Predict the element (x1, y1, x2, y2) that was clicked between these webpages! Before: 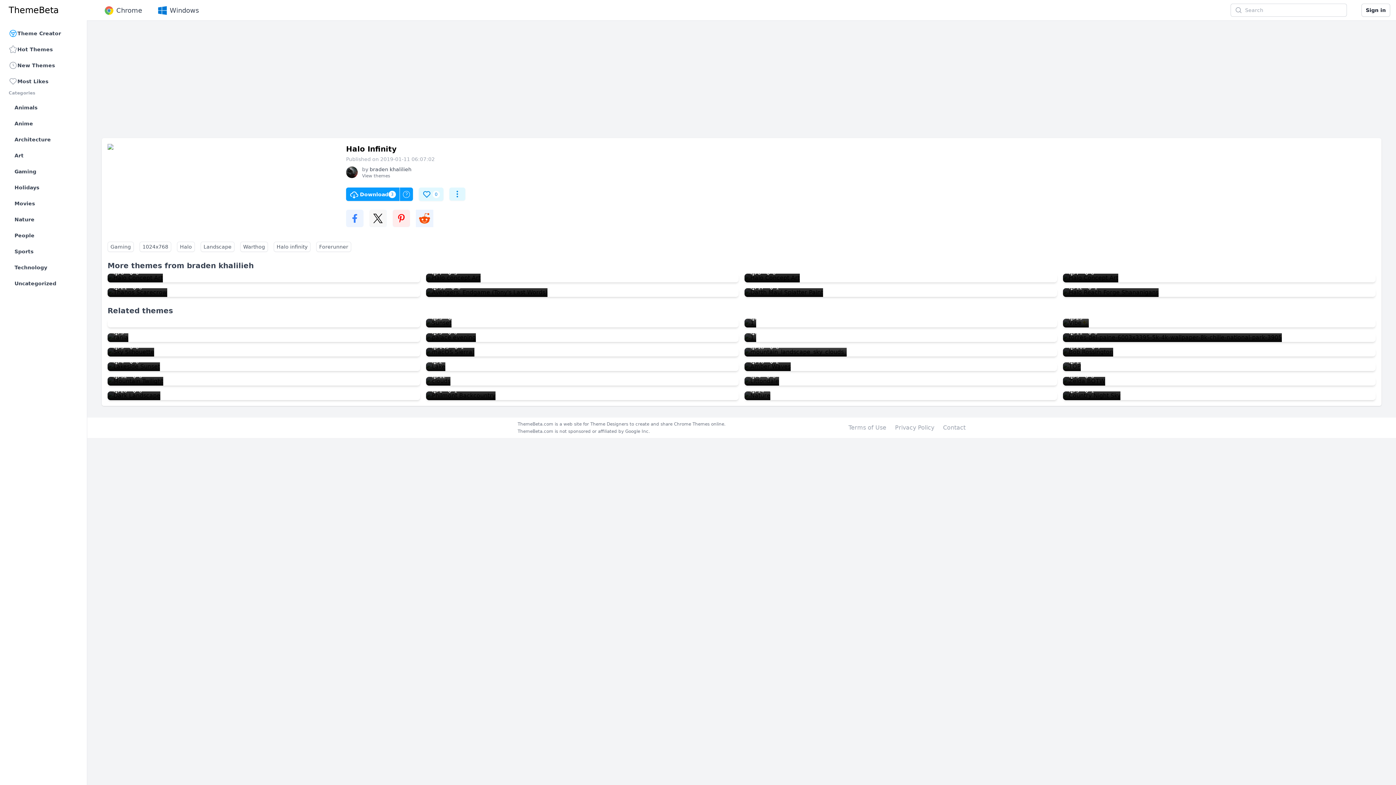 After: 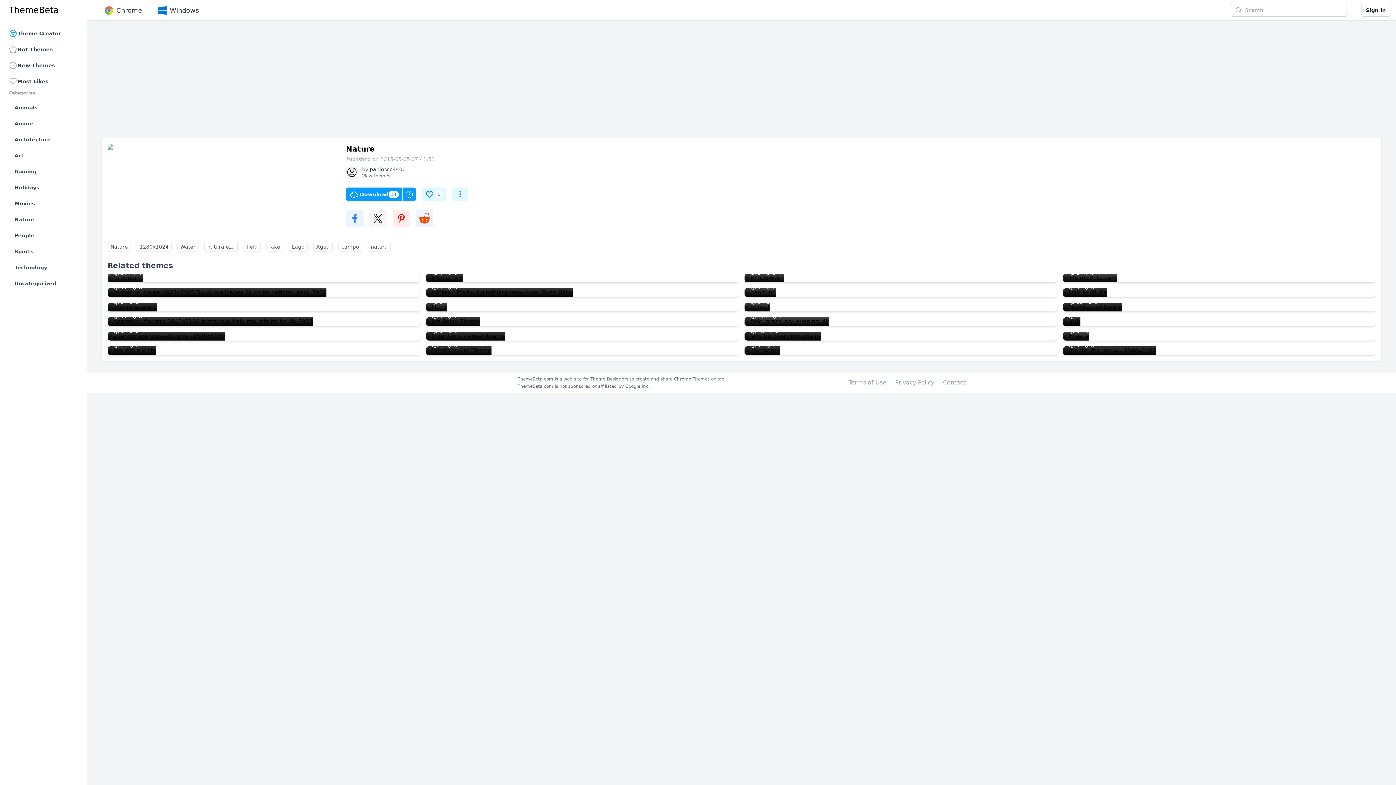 Action: label: Nature
14
0 bbox: (744, 391, 770, 400)